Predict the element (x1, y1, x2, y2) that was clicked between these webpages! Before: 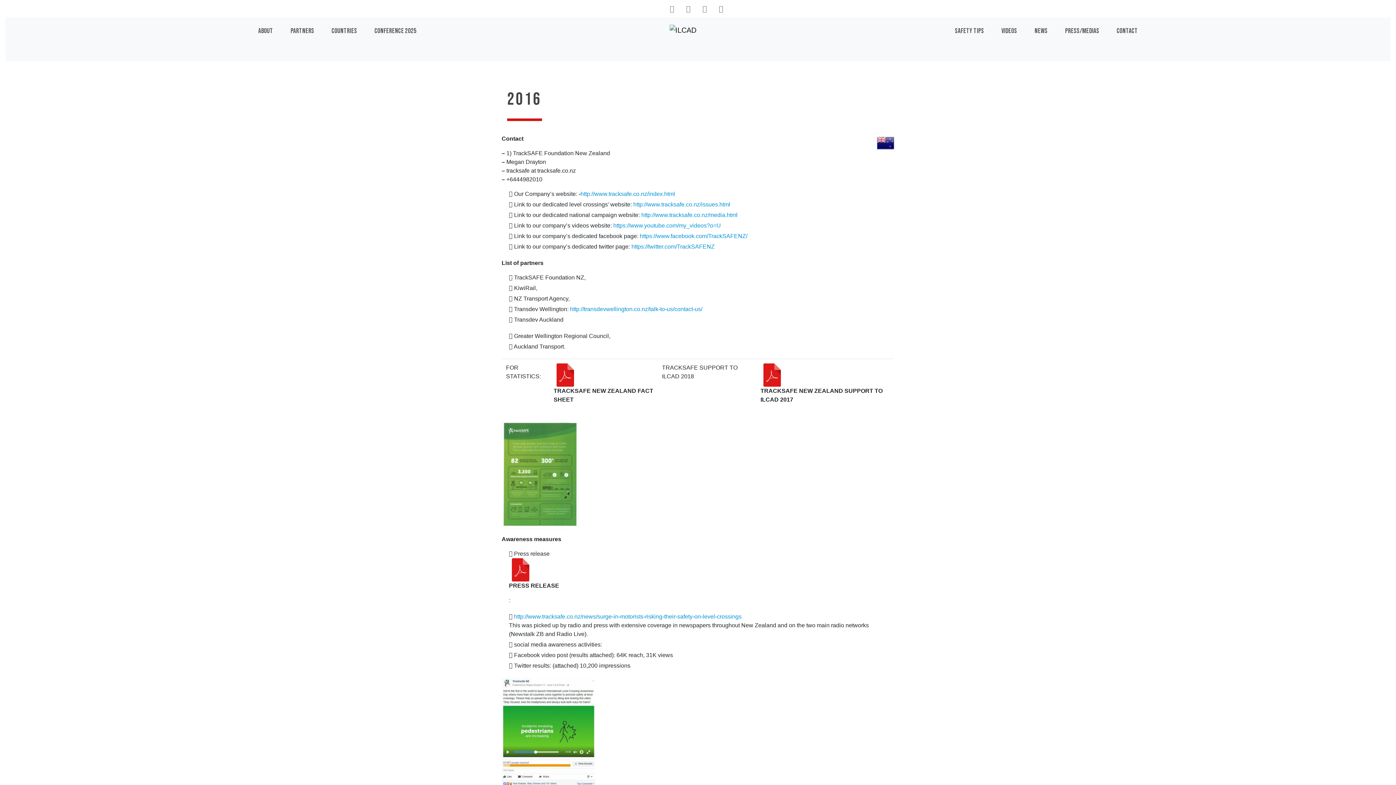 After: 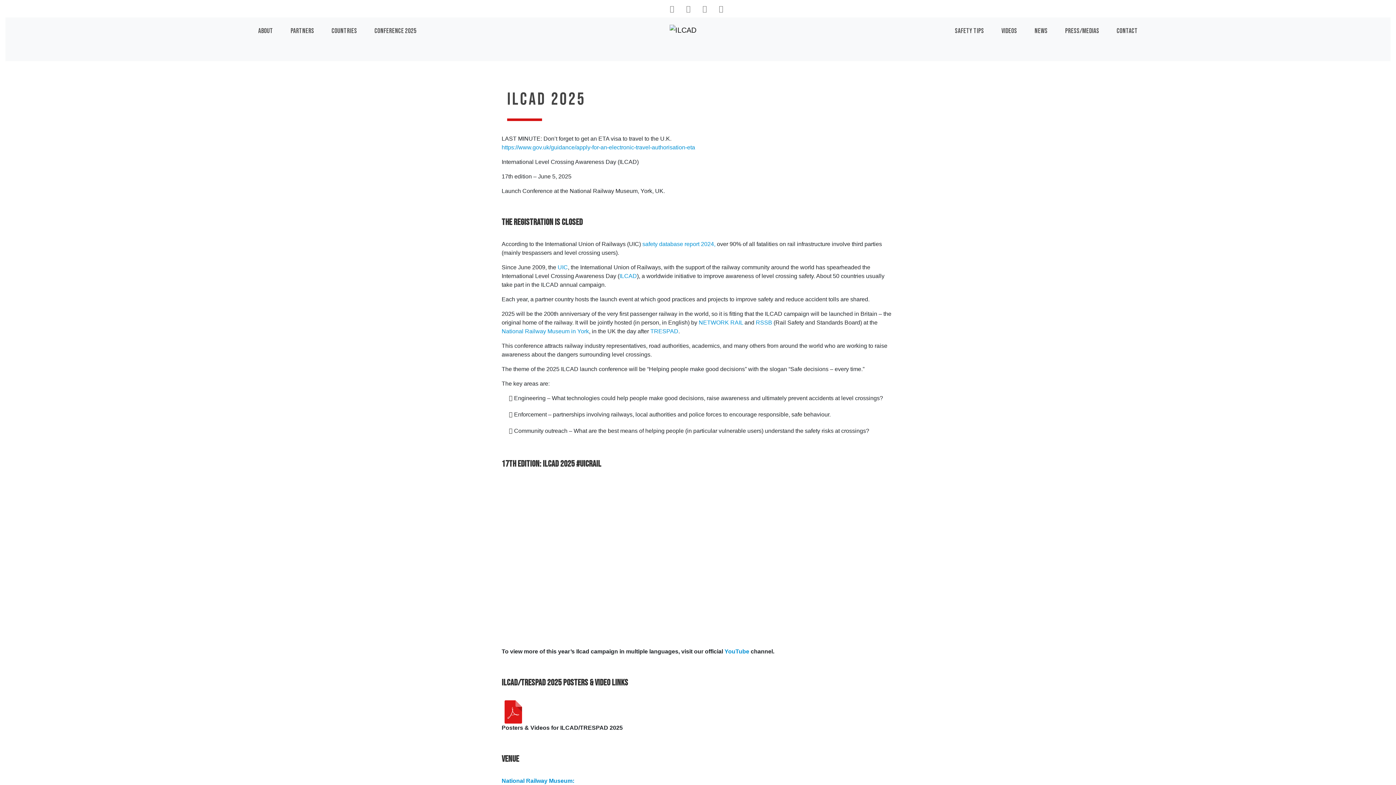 Action: bbox: (365, 17, 425, 61) label: CONFERENCE 2025